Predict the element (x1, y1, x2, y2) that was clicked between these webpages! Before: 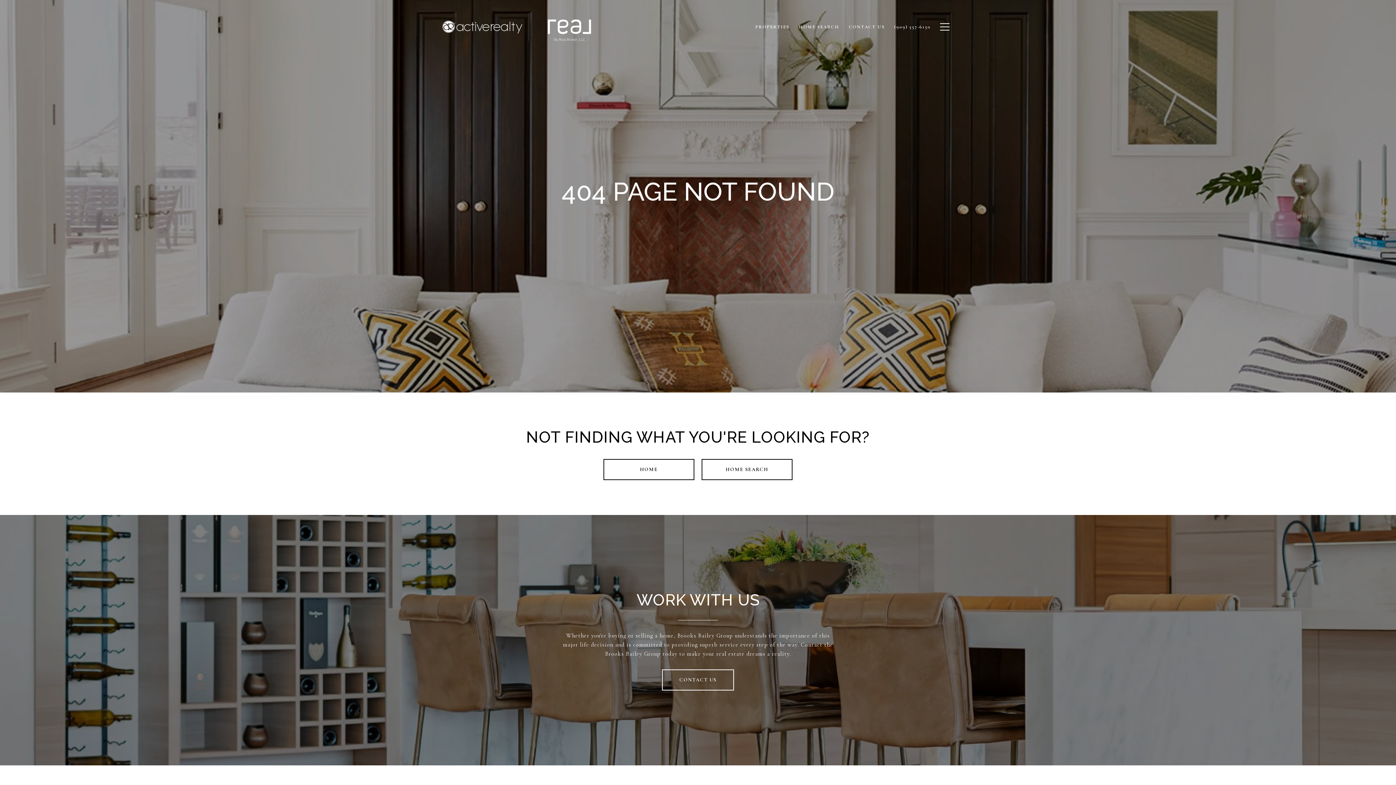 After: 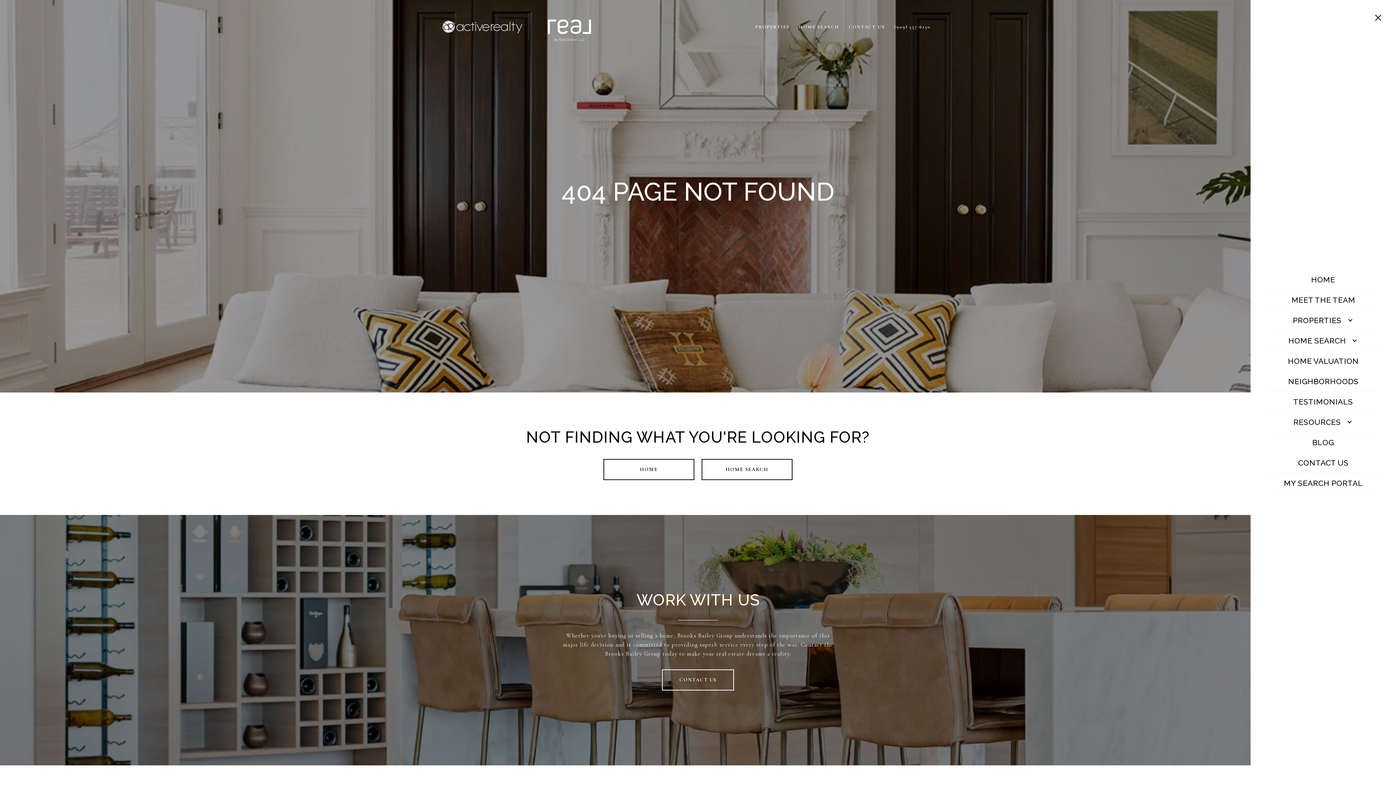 Action: bbox: (935, 16, 954, 37)